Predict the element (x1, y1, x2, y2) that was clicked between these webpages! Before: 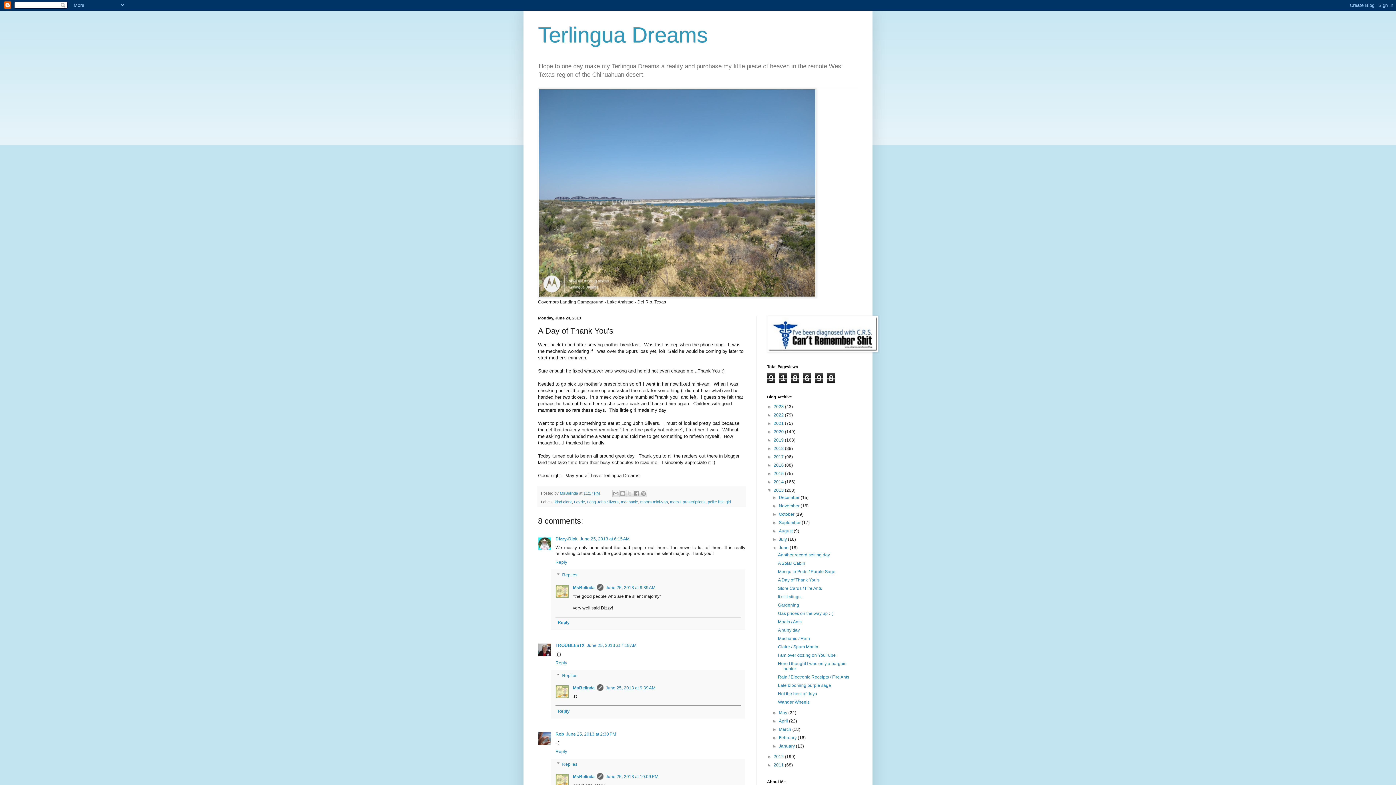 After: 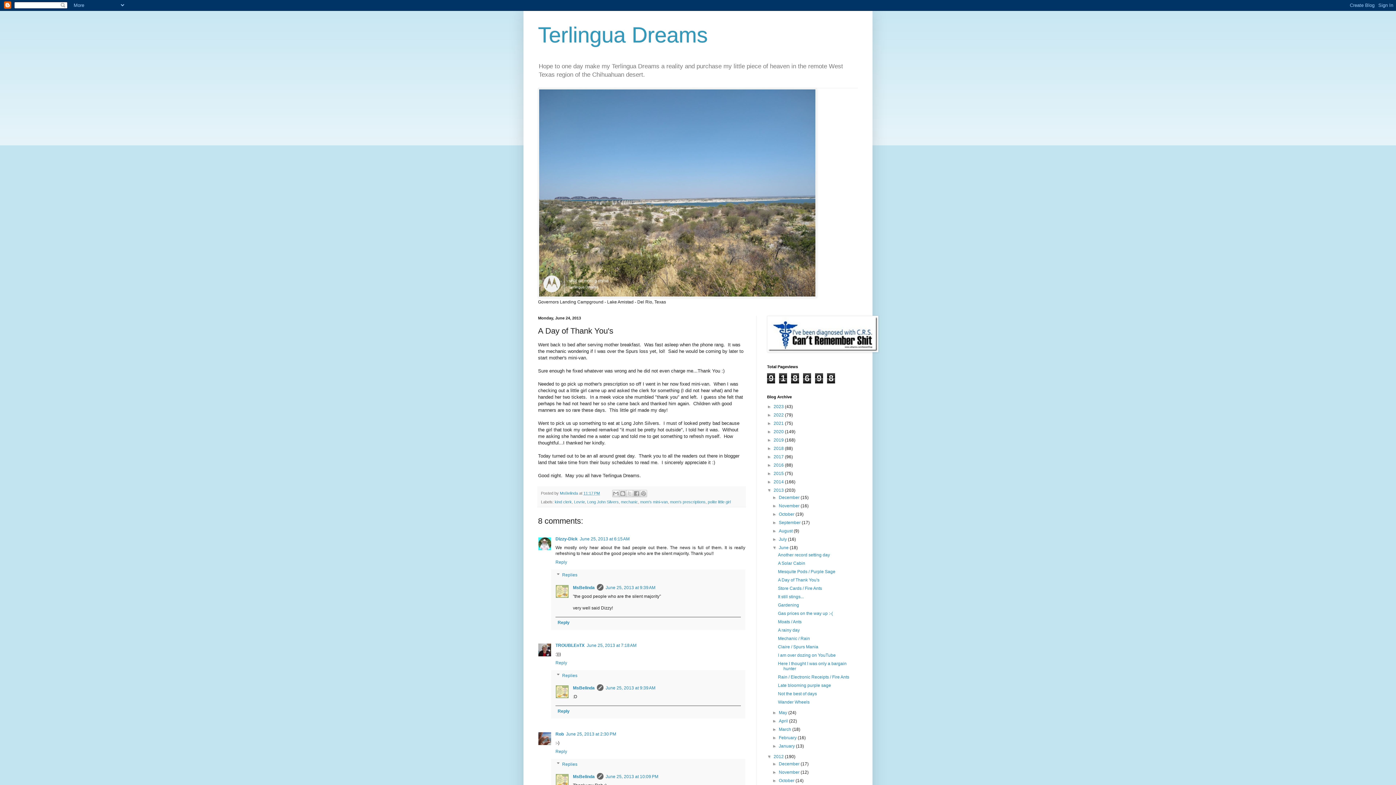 Action: bbox: (767, 754, 773, 759) label: ►  